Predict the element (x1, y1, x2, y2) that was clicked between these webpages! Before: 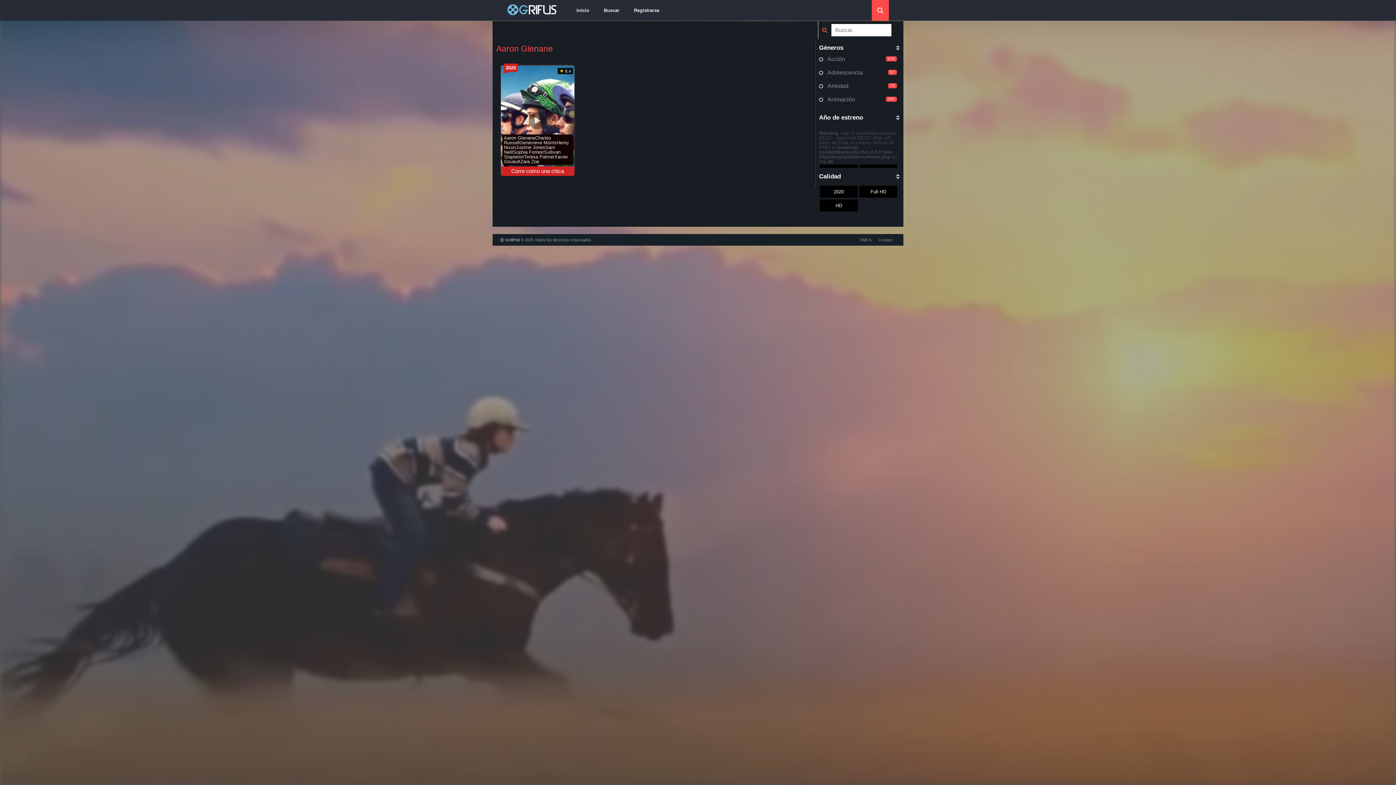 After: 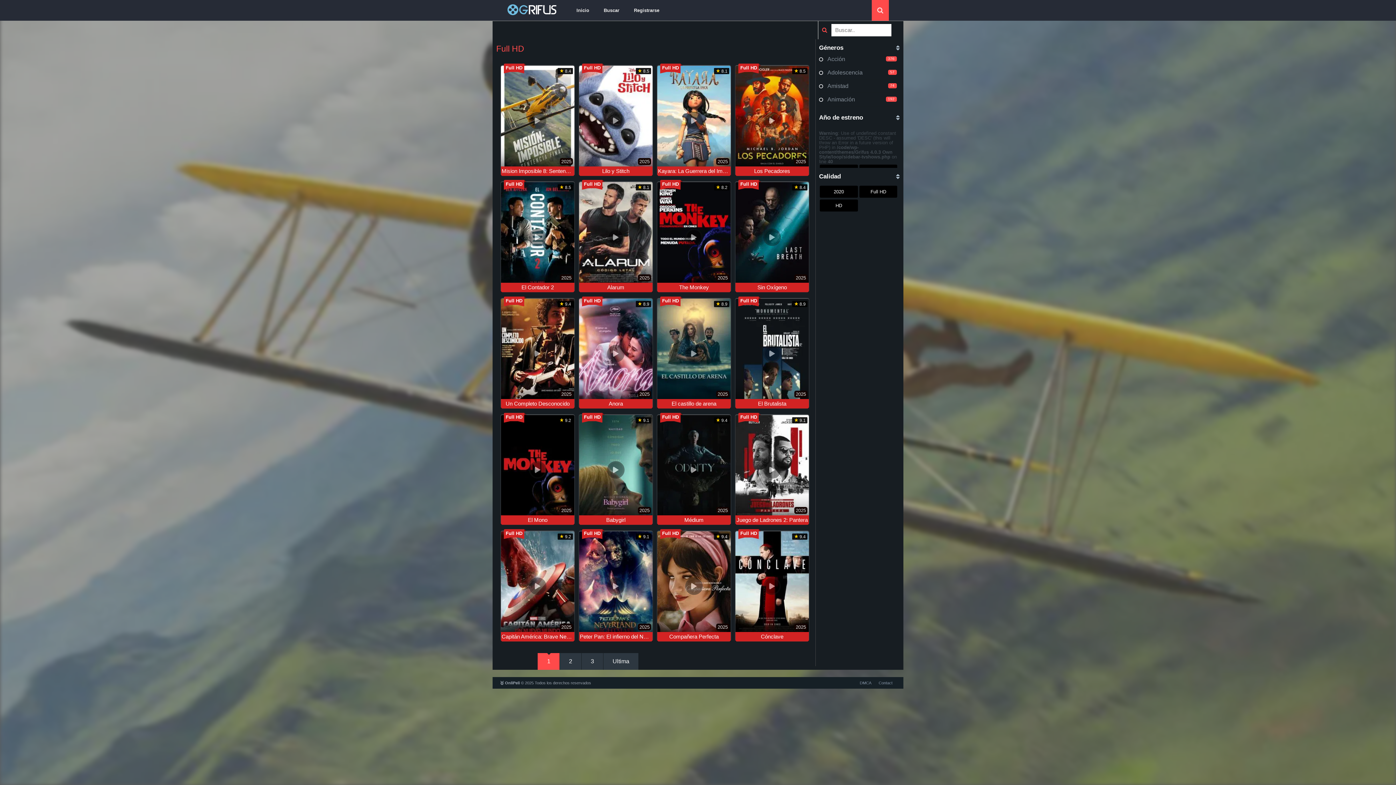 Action: bbox: (859, 185, 897, 197) label: Full HD